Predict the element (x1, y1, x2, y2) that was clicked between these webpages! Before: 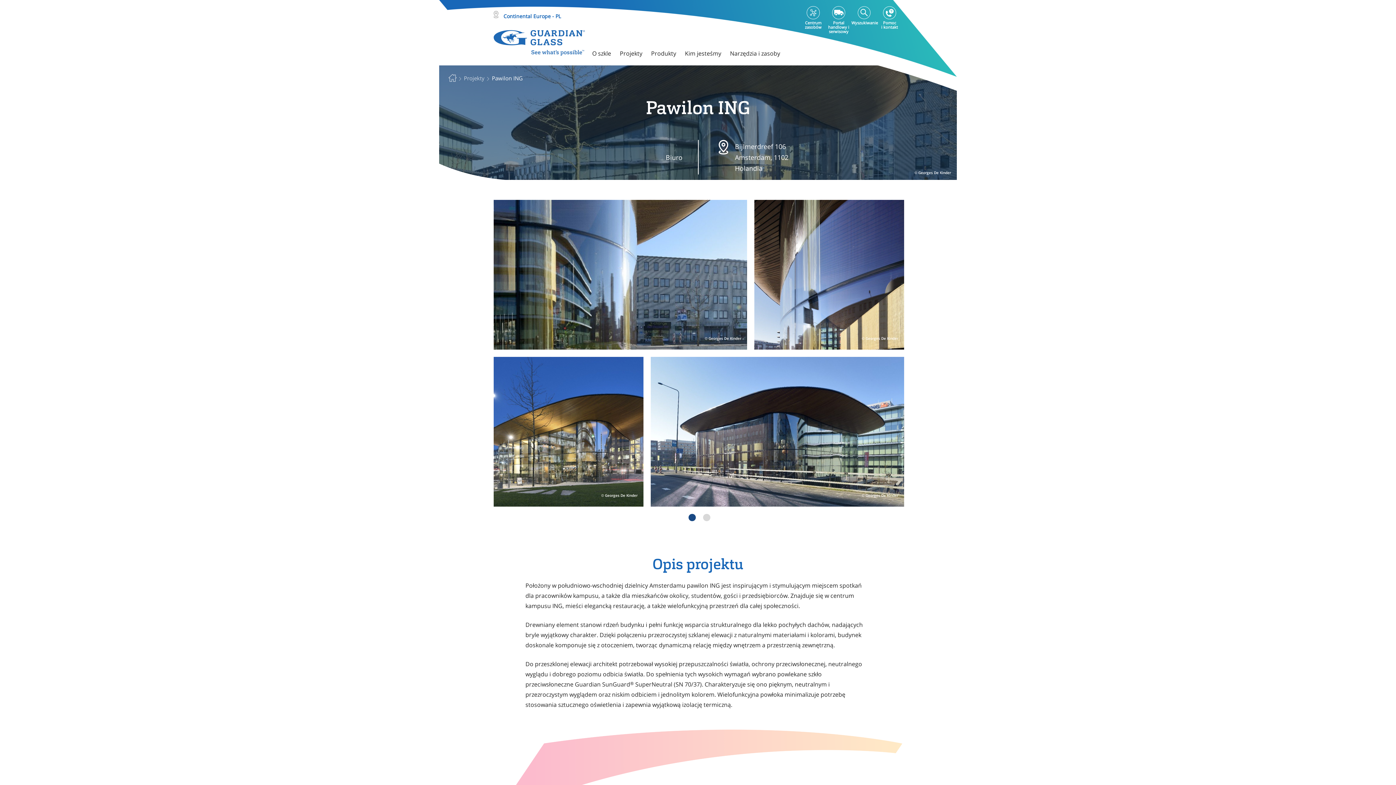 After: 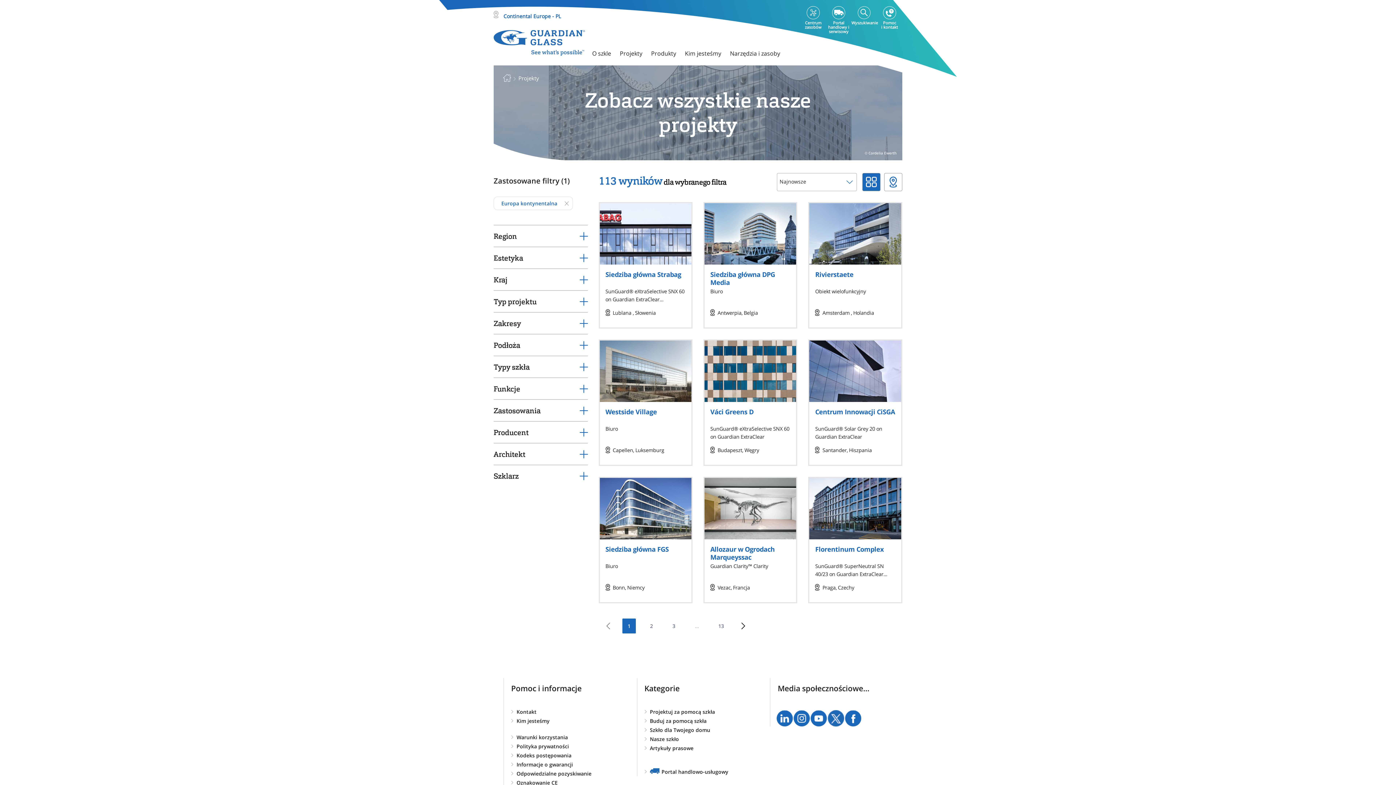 Action: label: Projekty bbox: (464, 74, 484, 81)